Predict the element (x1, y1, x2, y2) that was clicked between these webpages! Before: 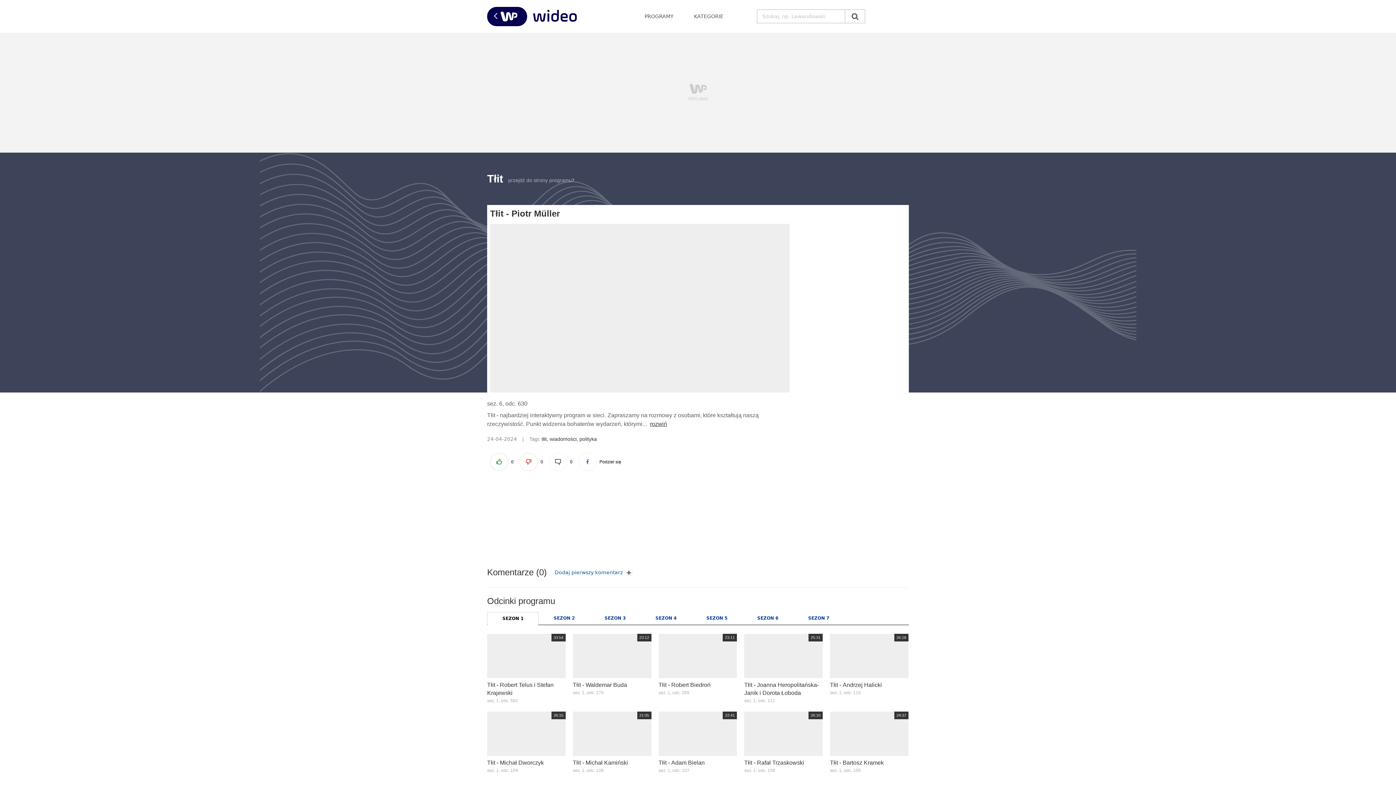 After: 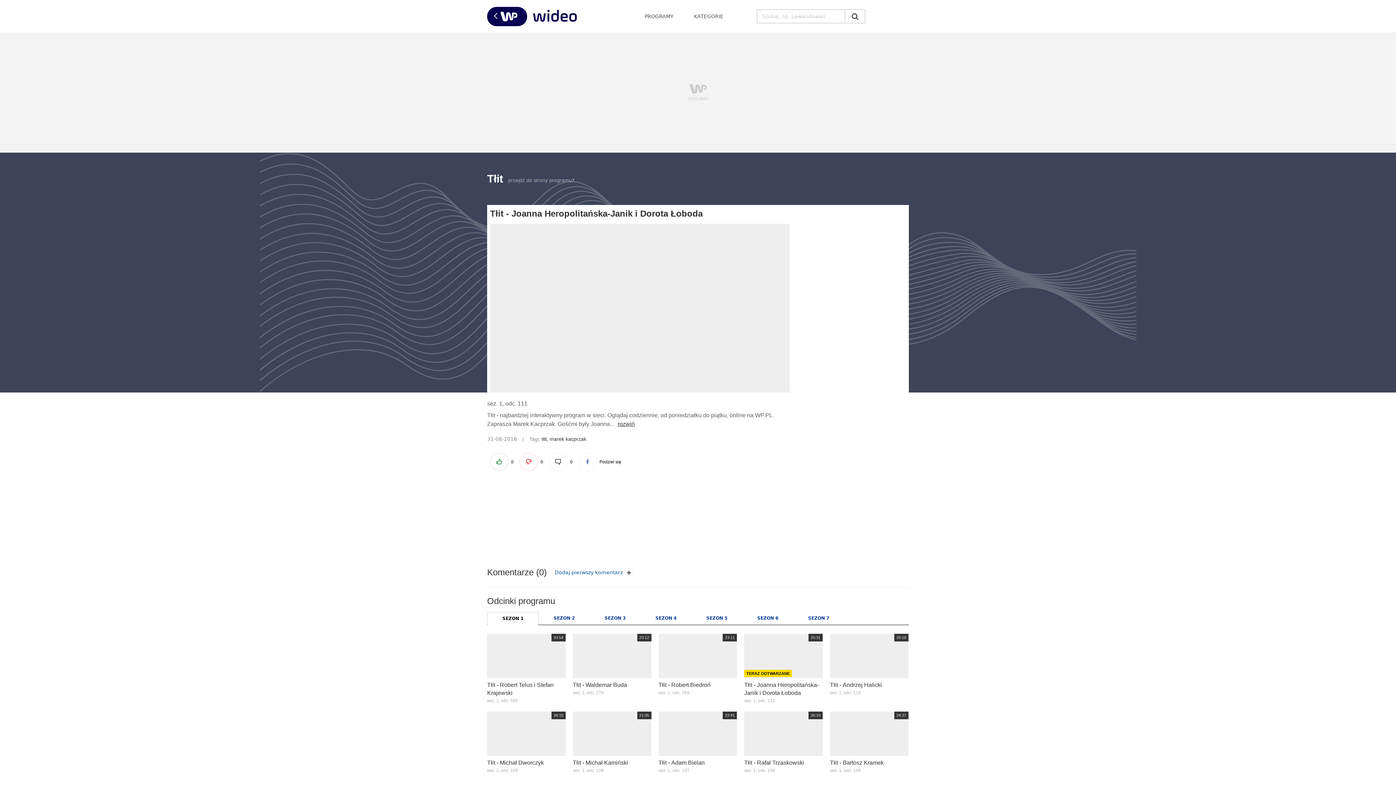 Action: label: Tłit - Joanna Heropolitańska-Janik i Dorota Łoboda
sez. 1, odc. 111 bbox: (744, 634, 822, 704)